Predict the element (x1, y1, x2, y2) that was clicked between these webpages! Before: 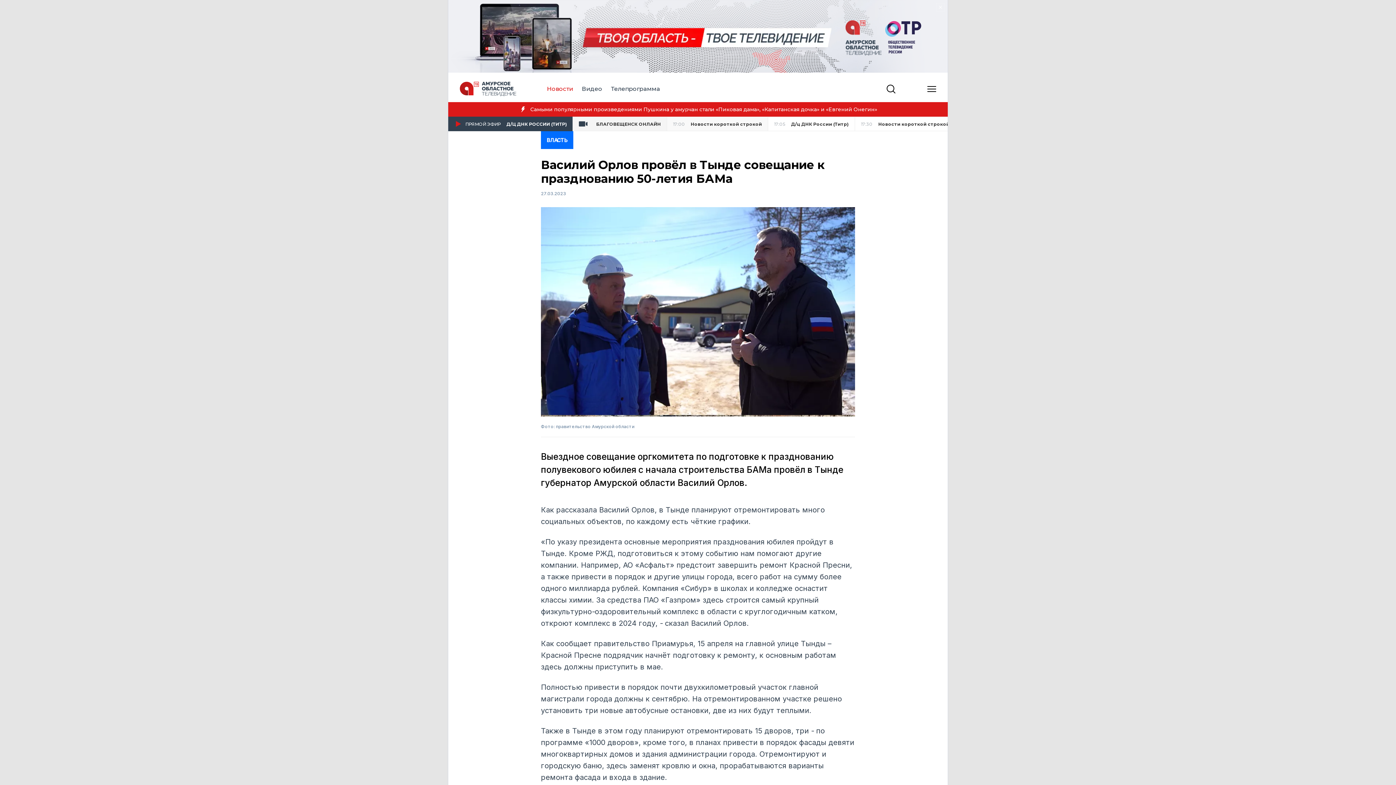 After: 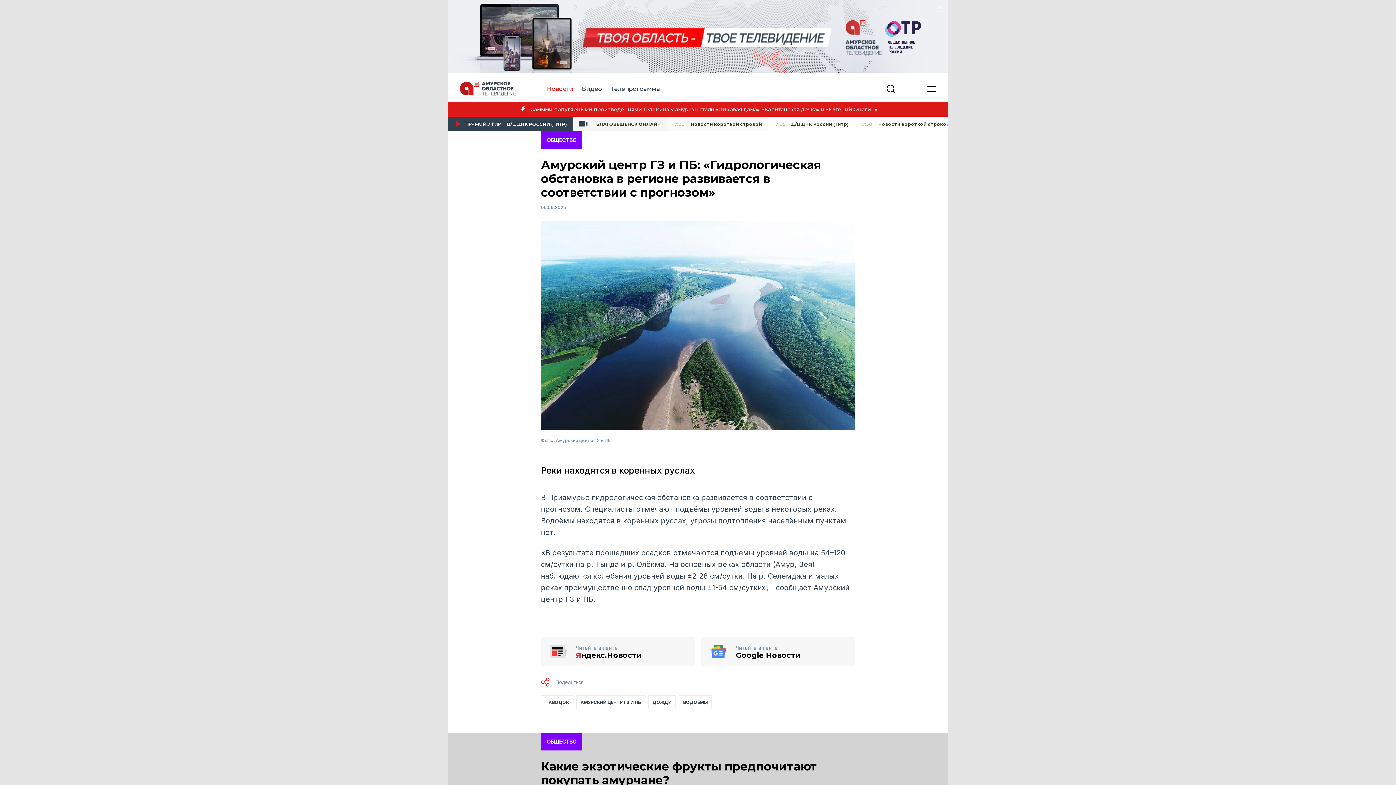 Action: bbox: (448, 102, 948, 116) label: Амурский центр ГЗ и ПБ: «Гидрологическая обстановка в регионе развивается в соответствии с прогнозом»